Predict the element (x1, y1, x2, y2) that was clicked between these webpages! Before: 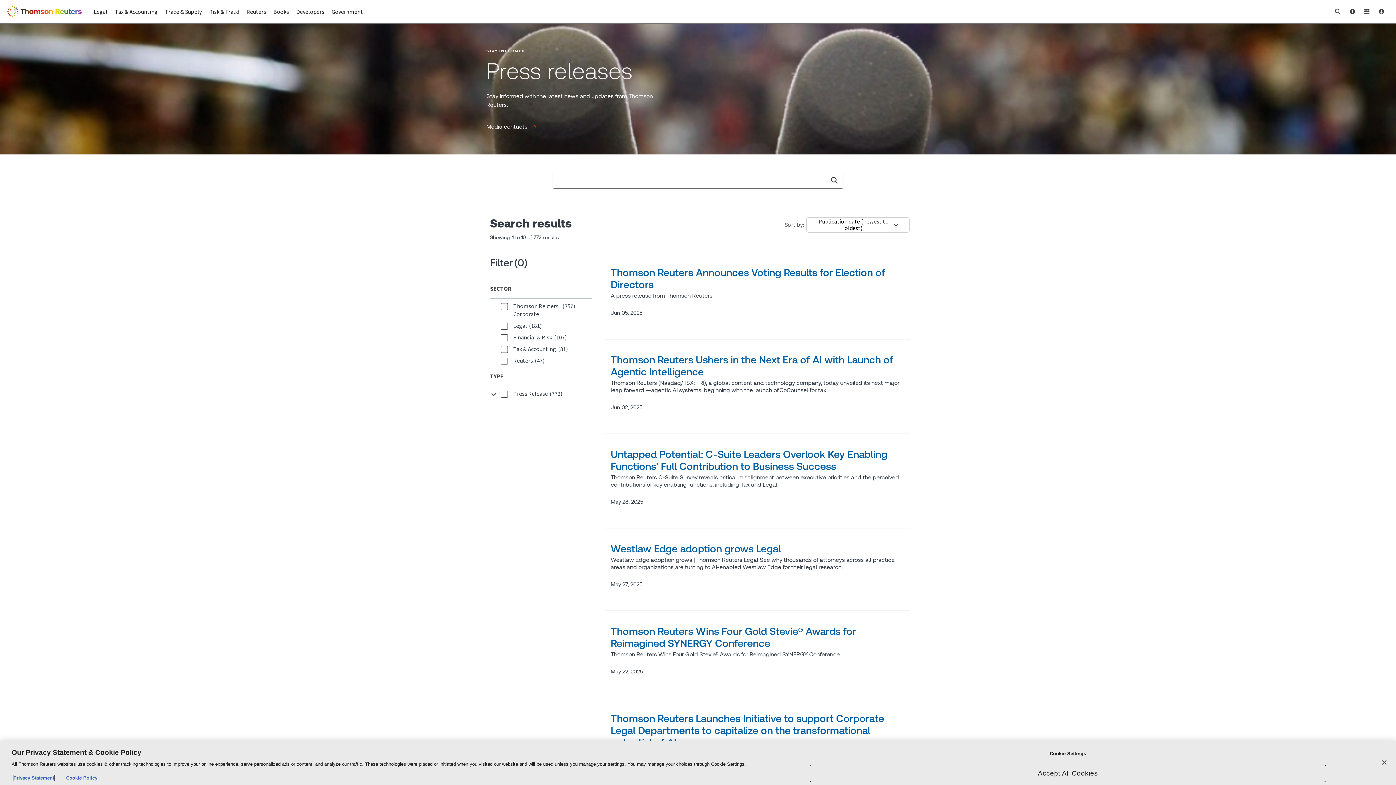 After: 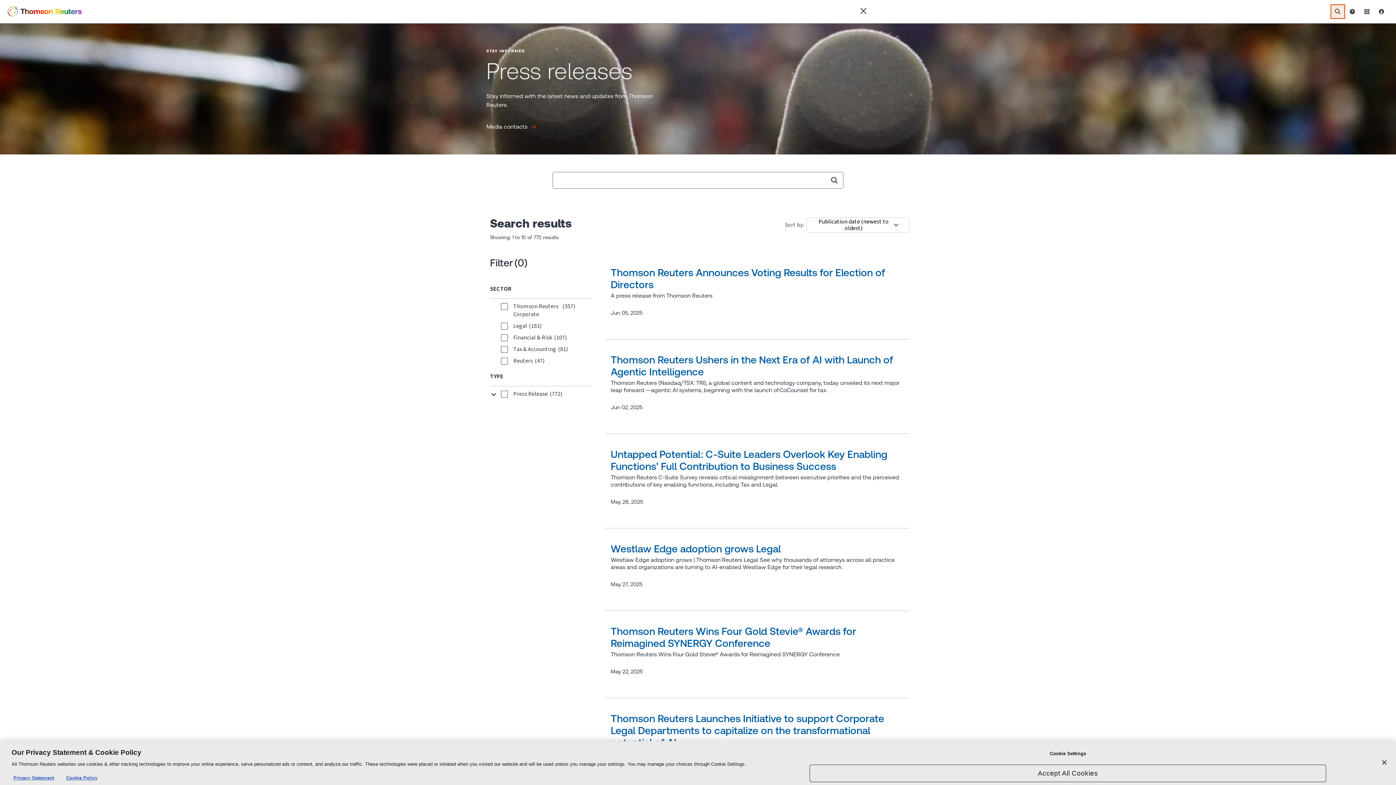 Action: label: Site Search bbox: (1330, 4, 1345, 18)